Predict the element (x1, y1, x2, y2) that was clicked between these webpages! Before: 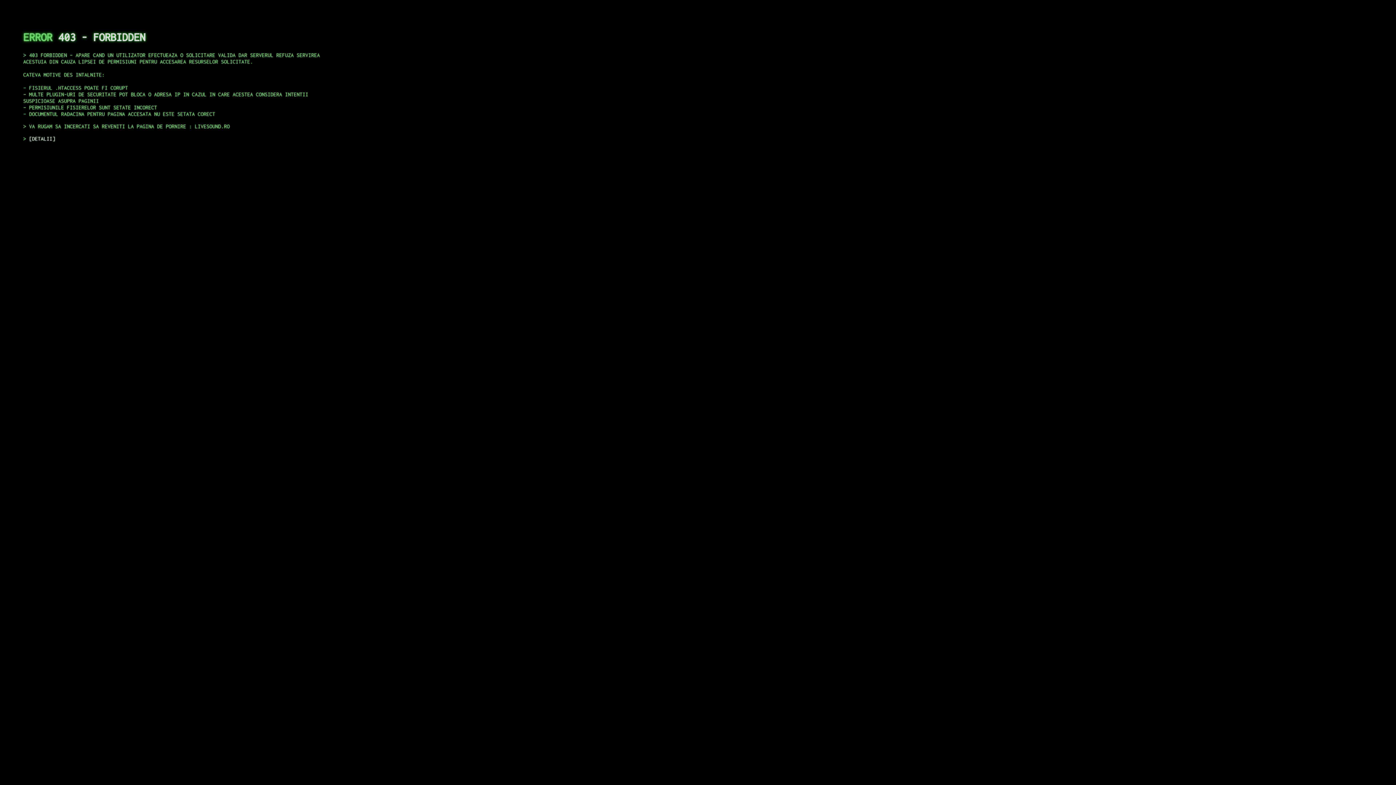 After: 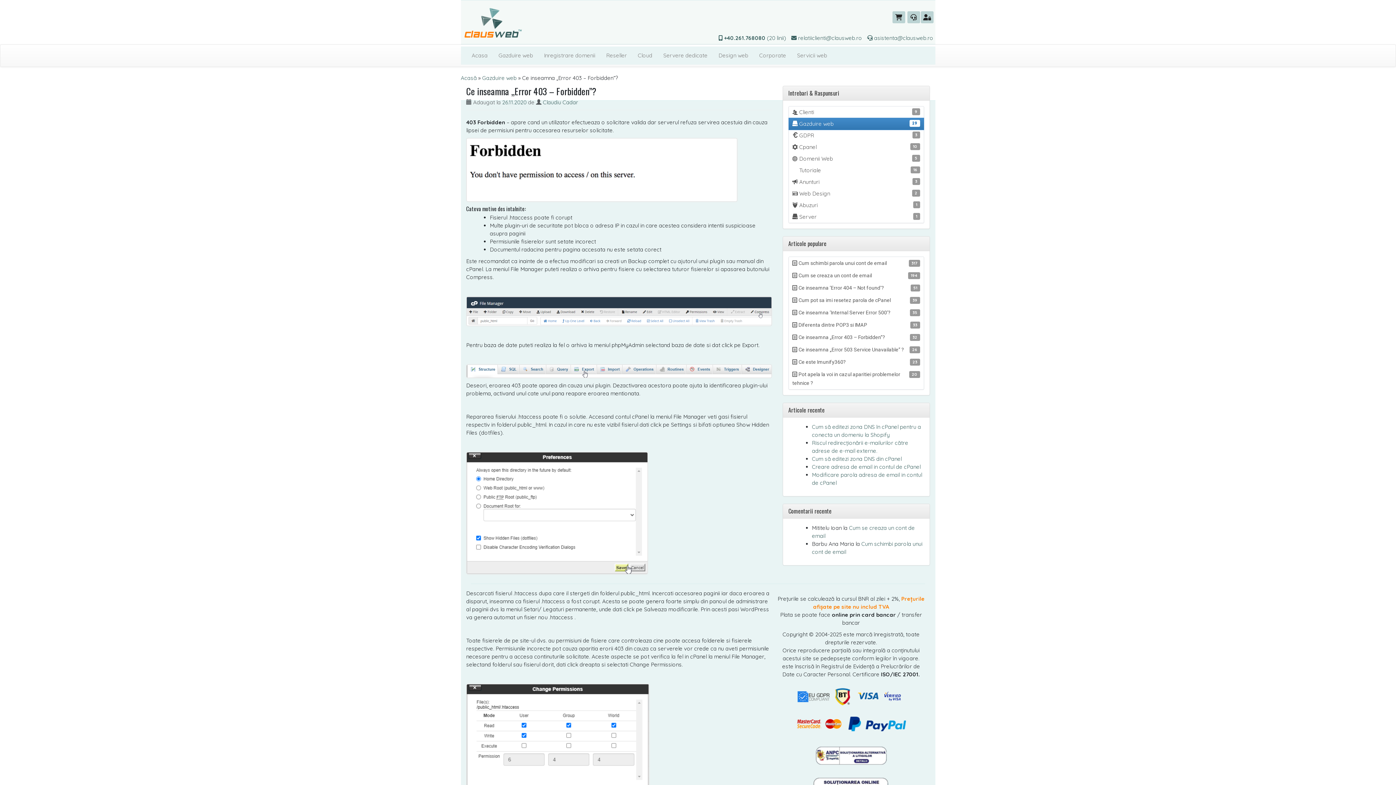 Action: label: DETALII bbox: (29, 135, 55, 141)